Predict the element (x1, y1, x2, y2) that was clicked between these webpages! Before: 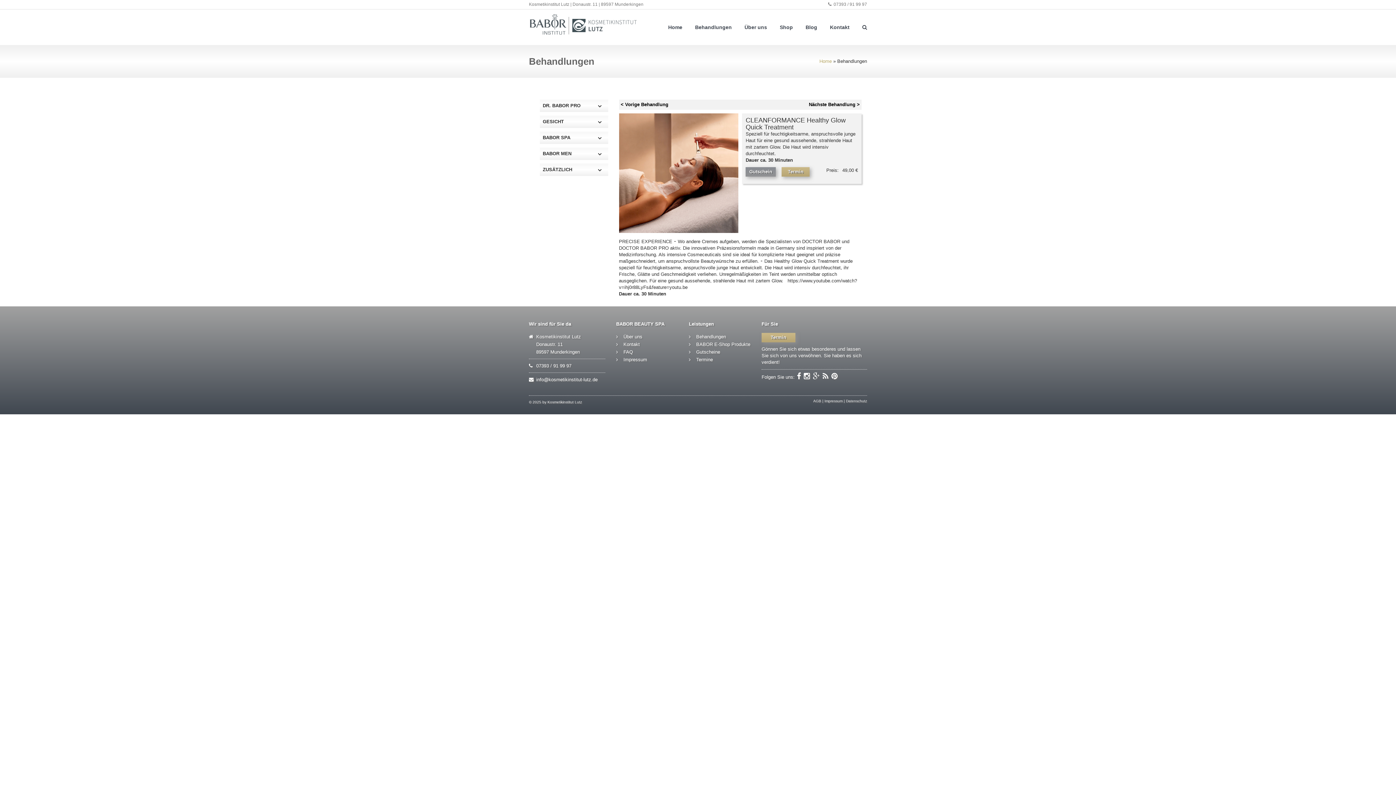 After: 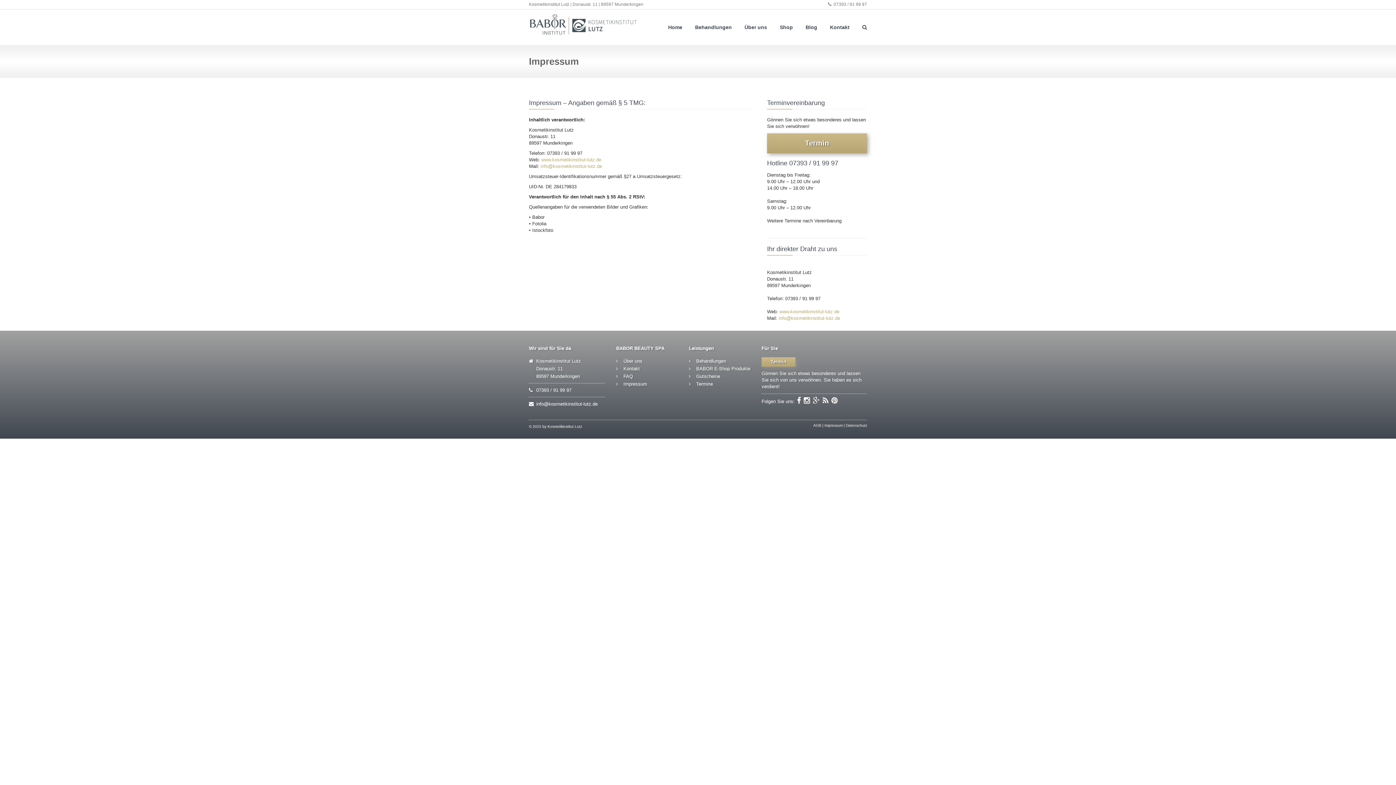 Action: label: Impressum bbox: (623, 357, 647, 362)